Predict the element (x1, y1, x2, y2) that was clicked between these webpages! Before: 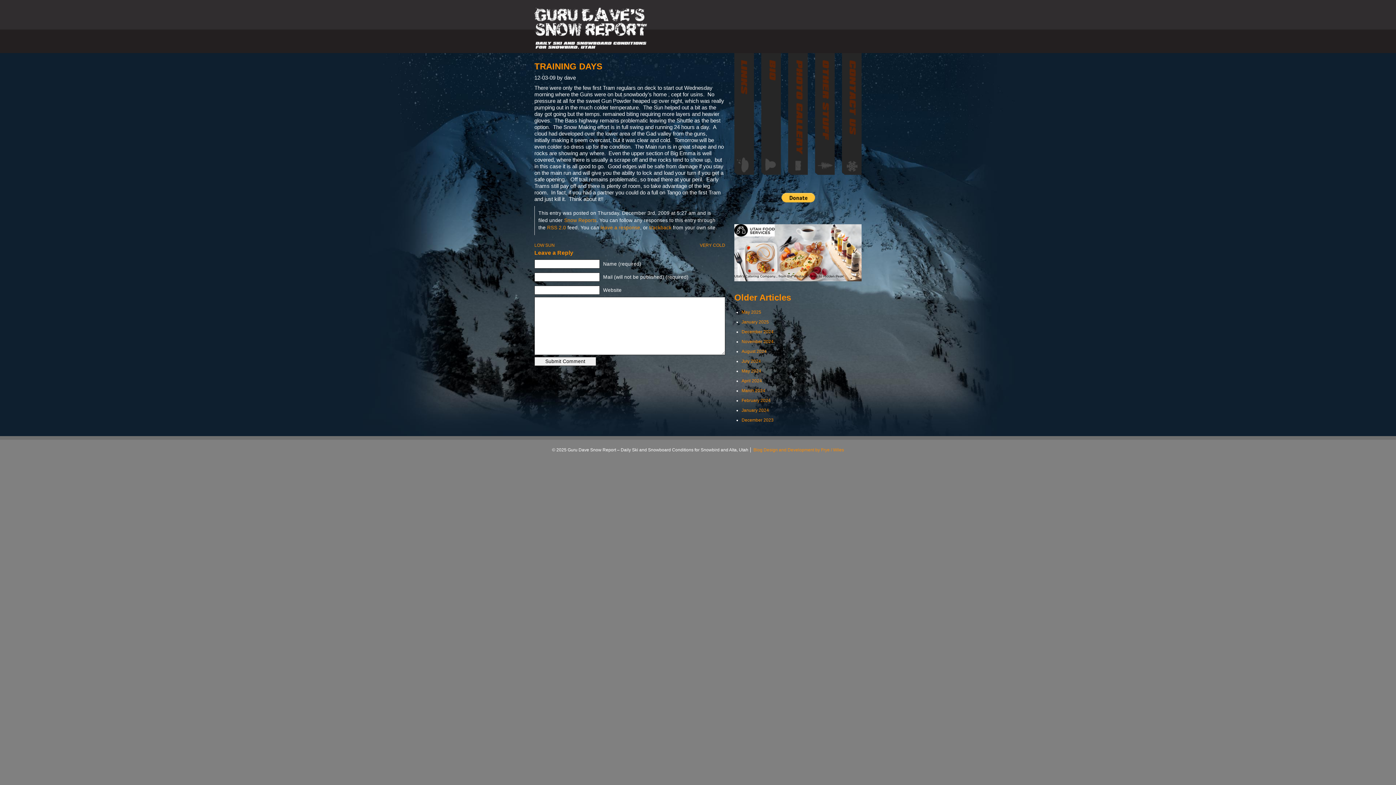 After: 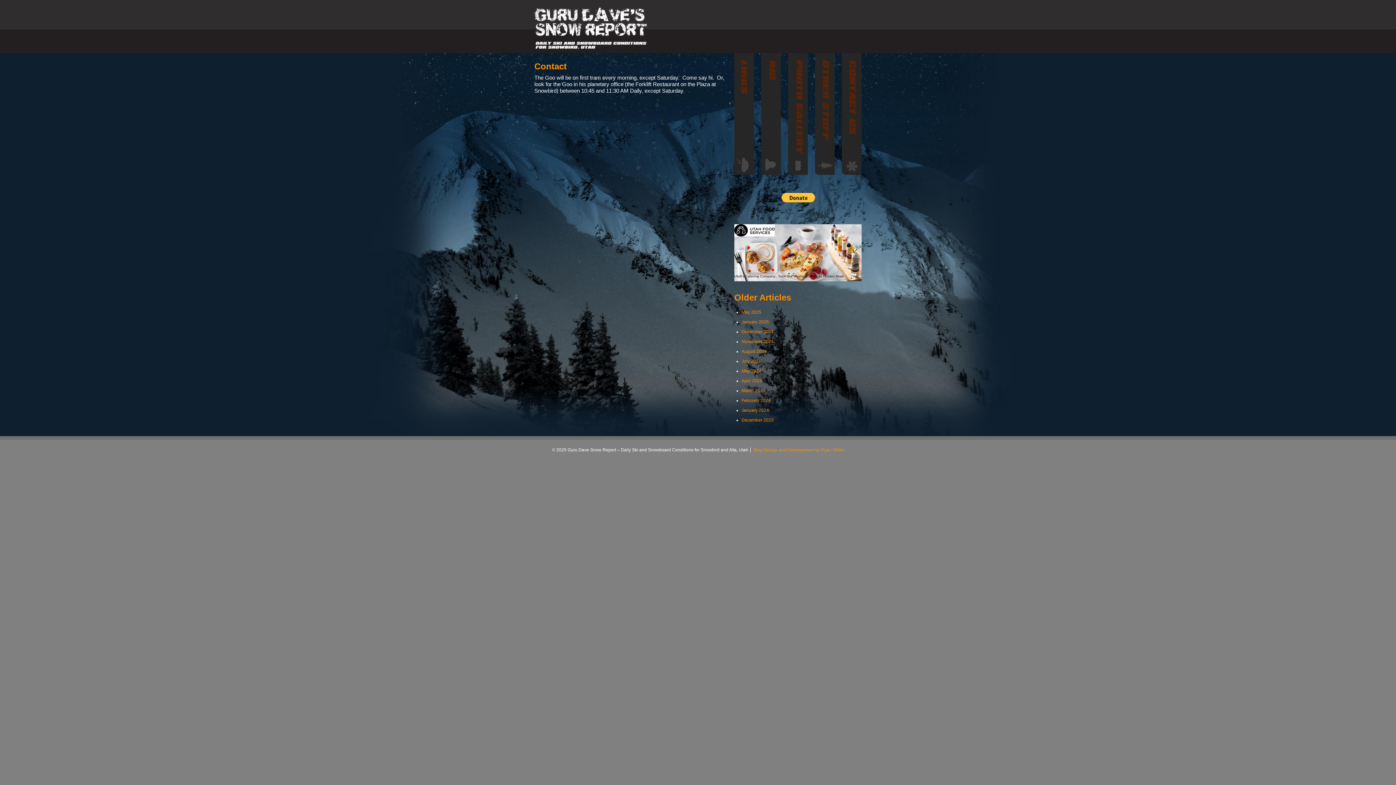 Action: bbox: (842, 53, 861, 174)